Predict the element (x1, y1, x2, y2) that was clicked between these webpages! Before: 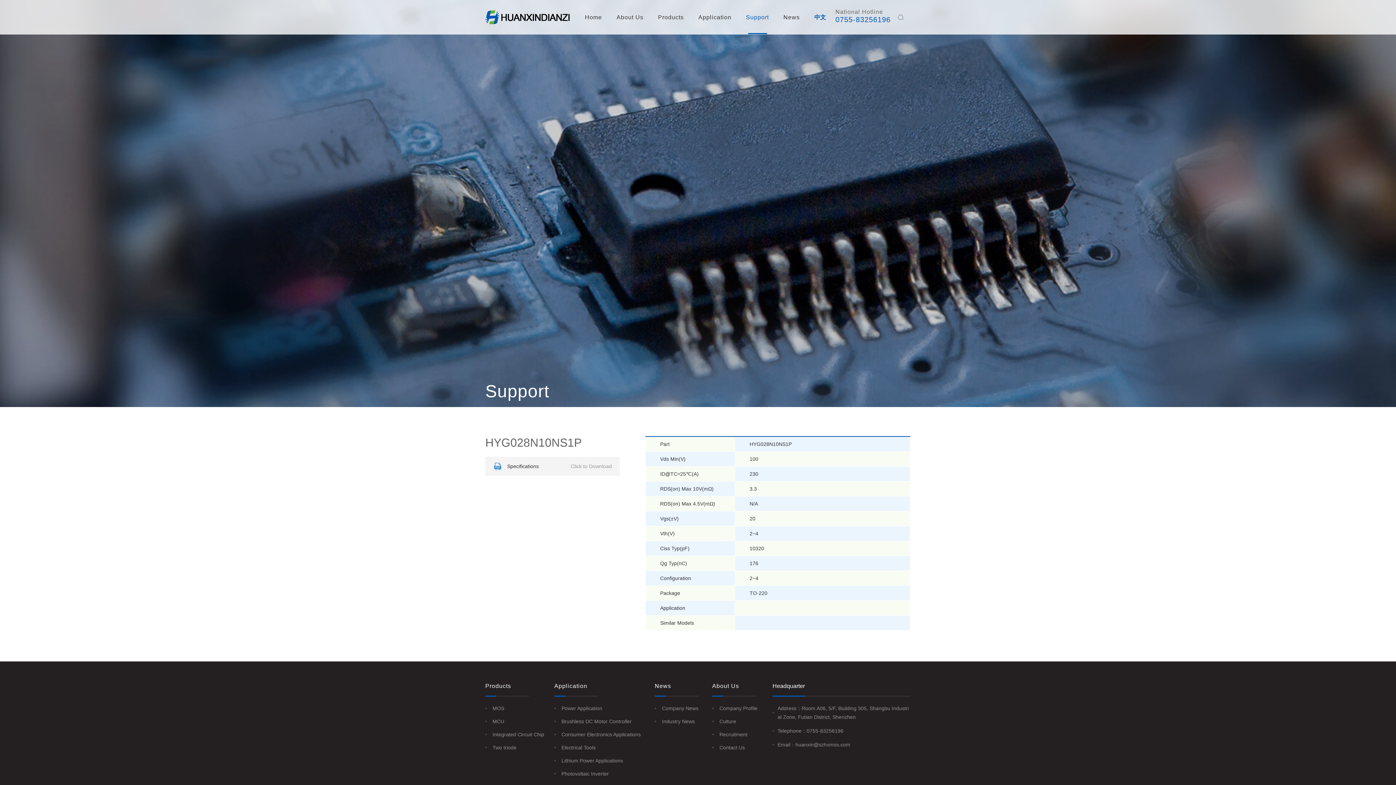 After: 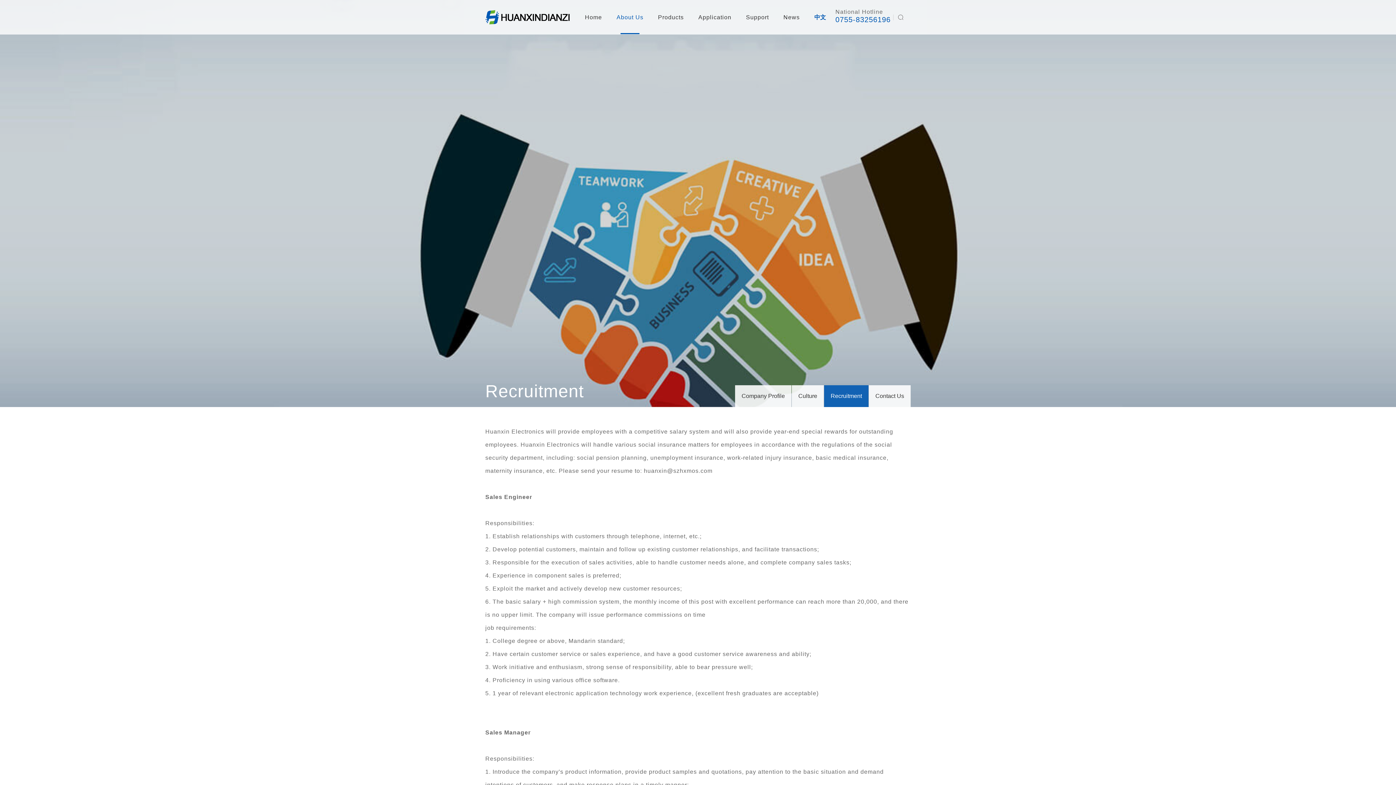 Action: label: Recruitment bbox: (719, 728, 769, 741)